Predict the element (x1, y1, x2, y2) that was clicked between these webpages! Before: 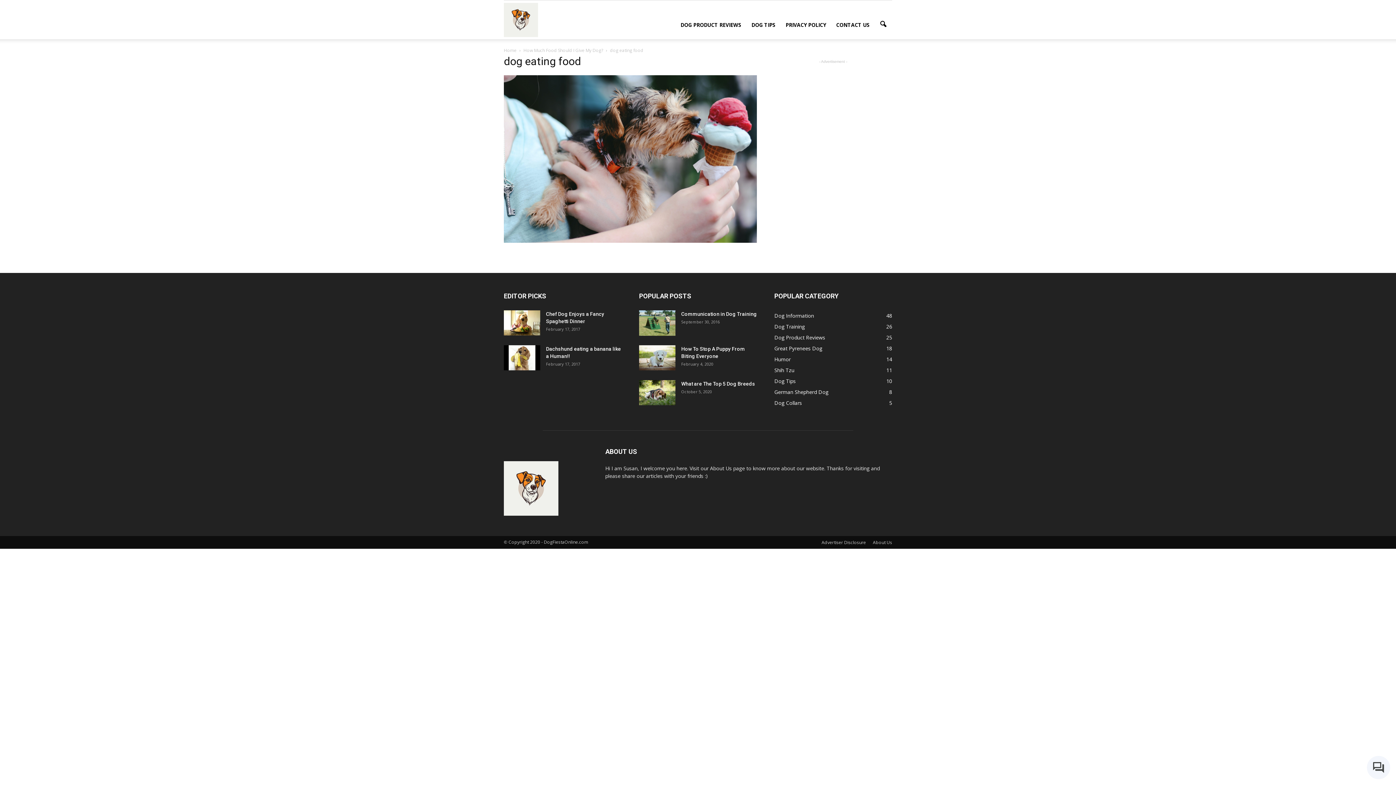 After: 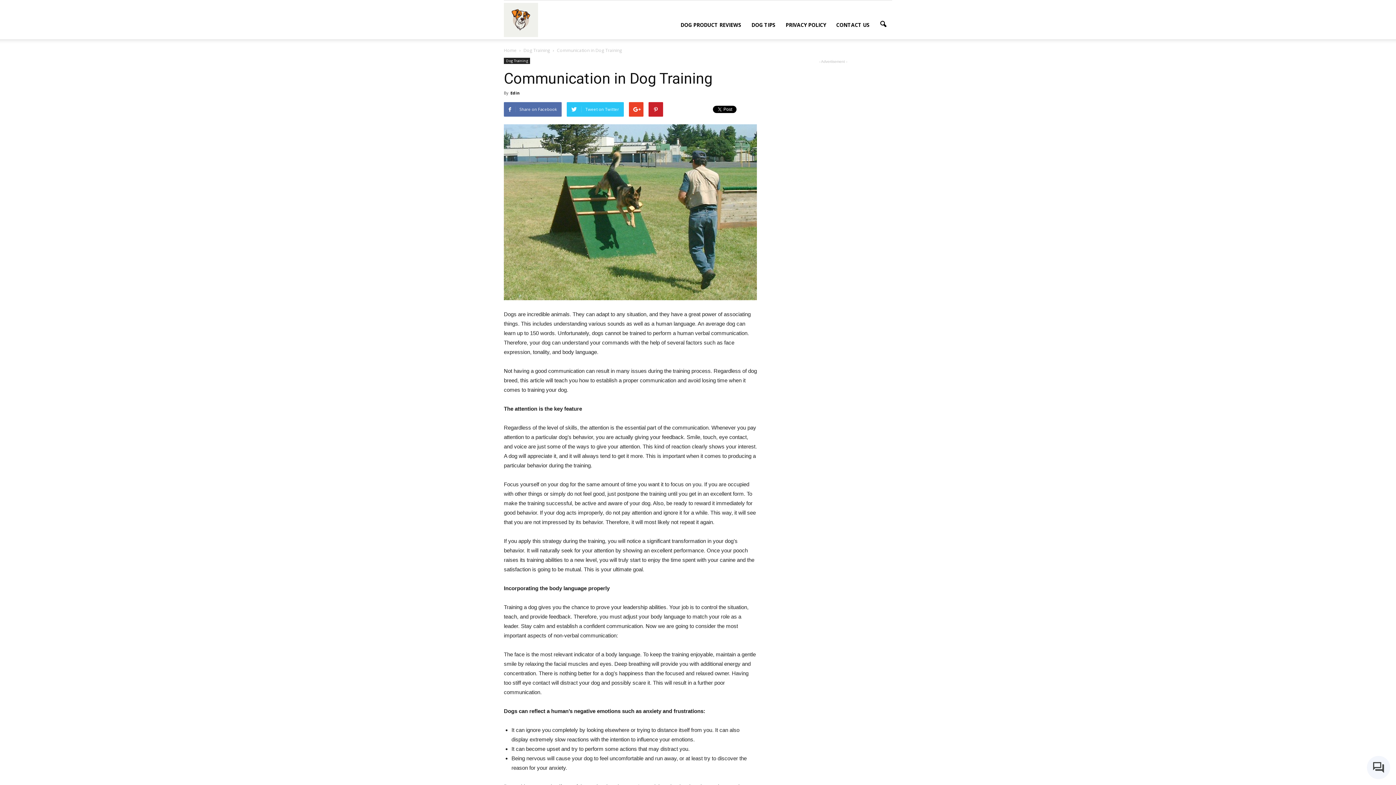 Action: label: Communication in Dog Training bbox: (681, 311, 757, 317)